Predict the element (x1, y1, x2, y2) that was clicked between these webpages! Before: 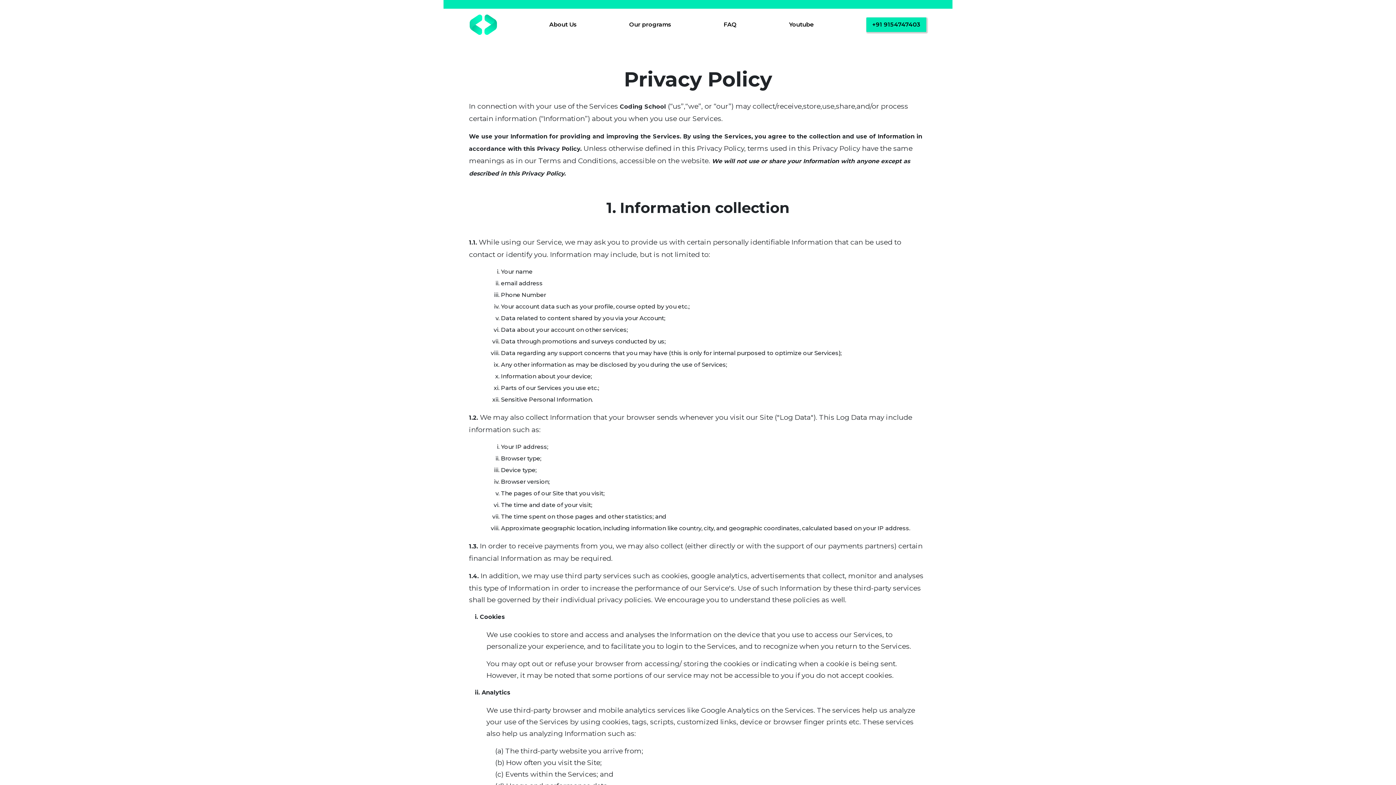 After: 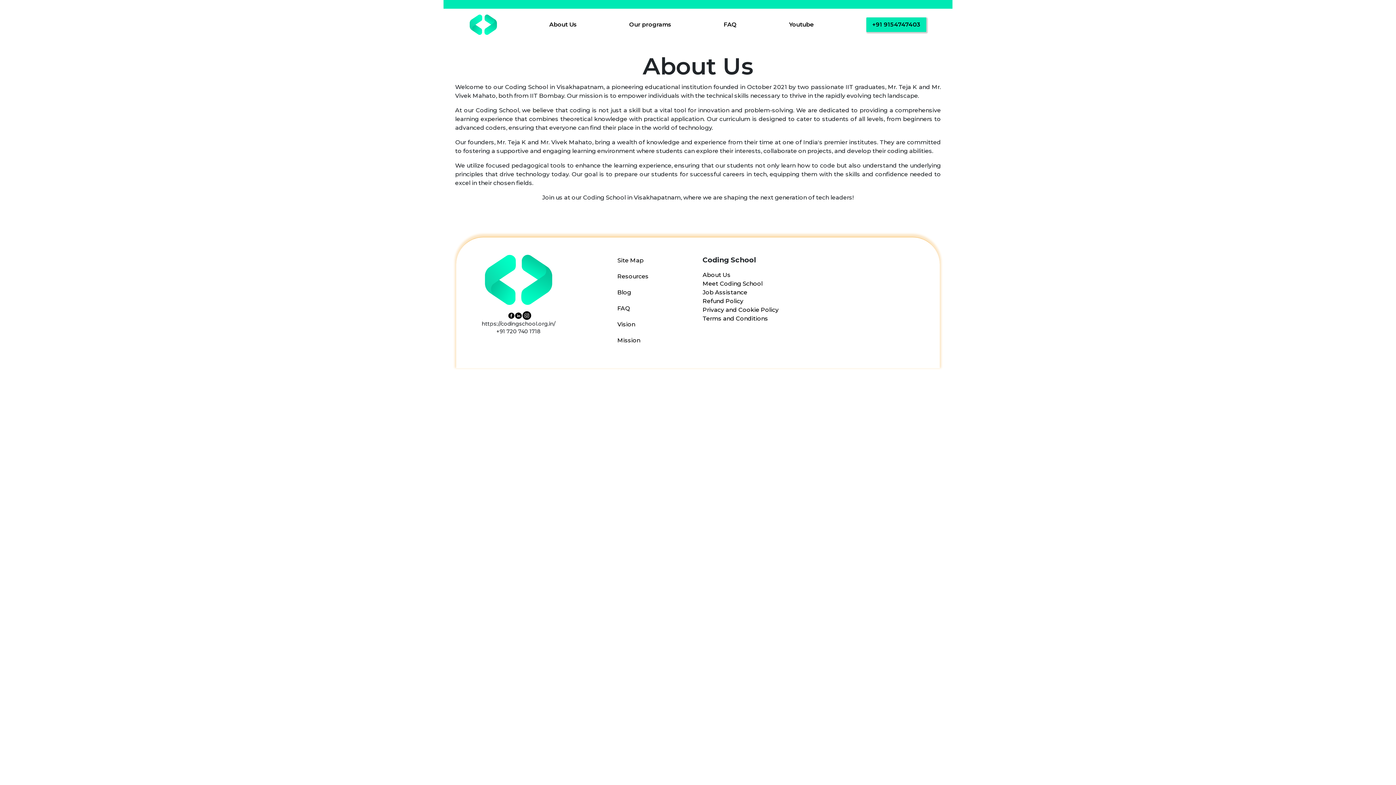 Action: label: About Us bbox: (549, 20, 577, 29)